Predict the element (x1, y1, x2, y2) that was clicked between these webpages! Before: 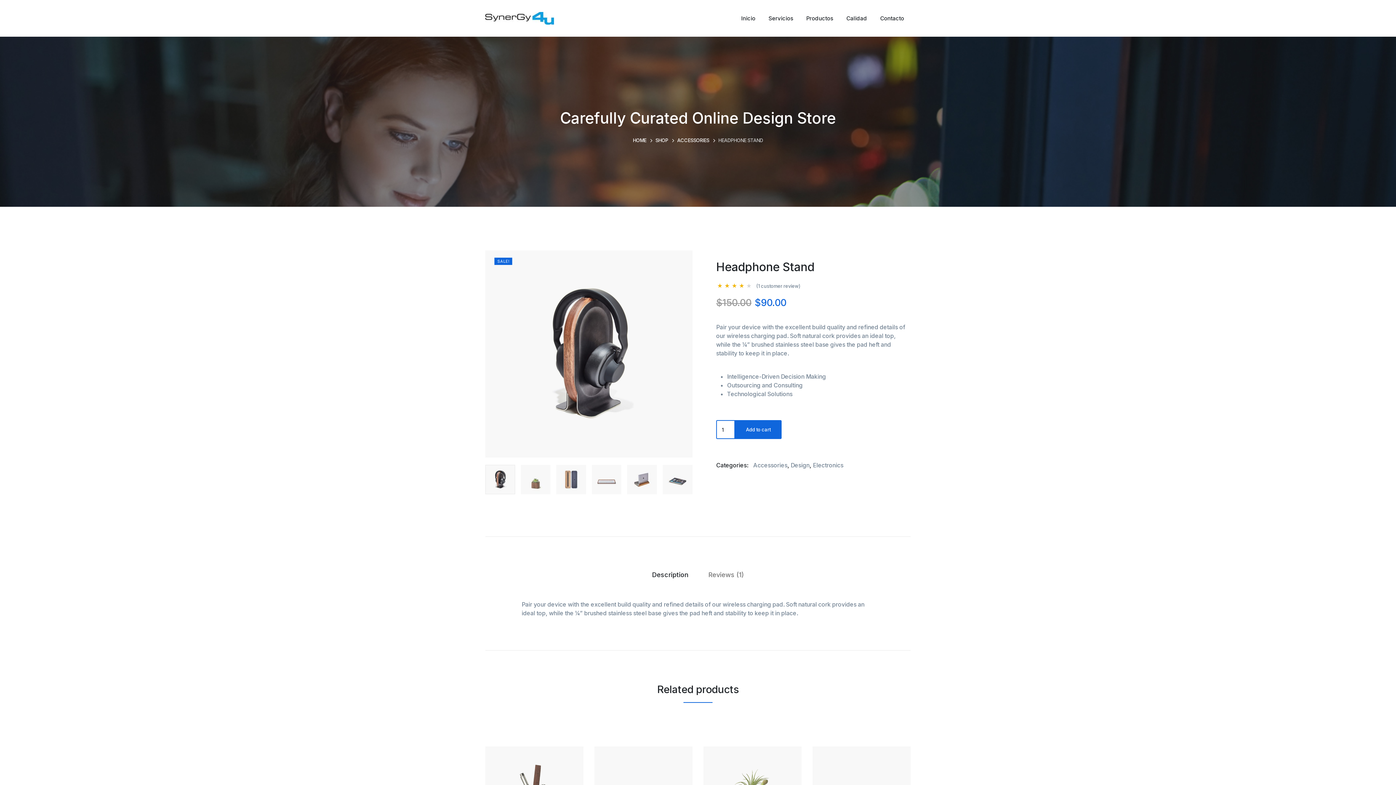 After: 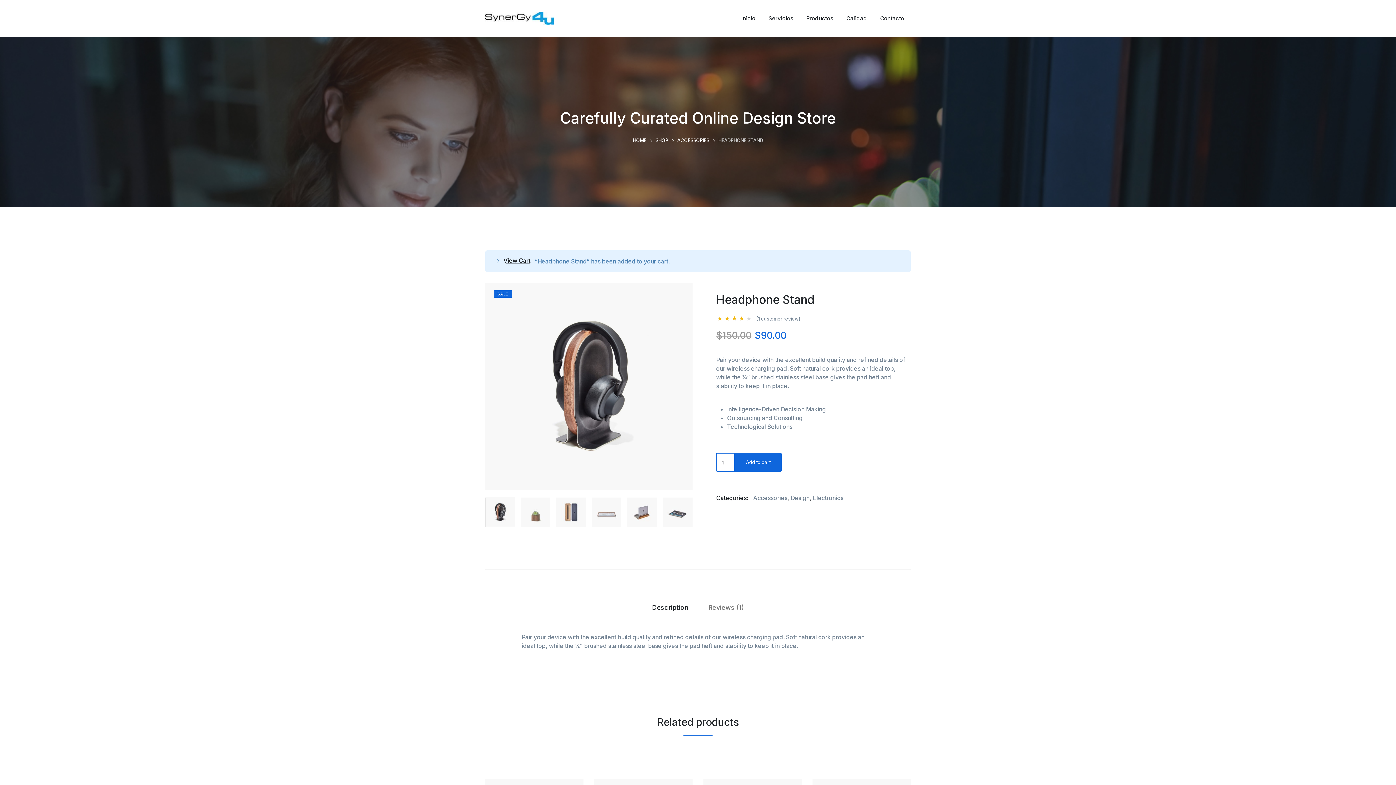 Action: bbox: (735, 420, 781, 439) label: Add to cart